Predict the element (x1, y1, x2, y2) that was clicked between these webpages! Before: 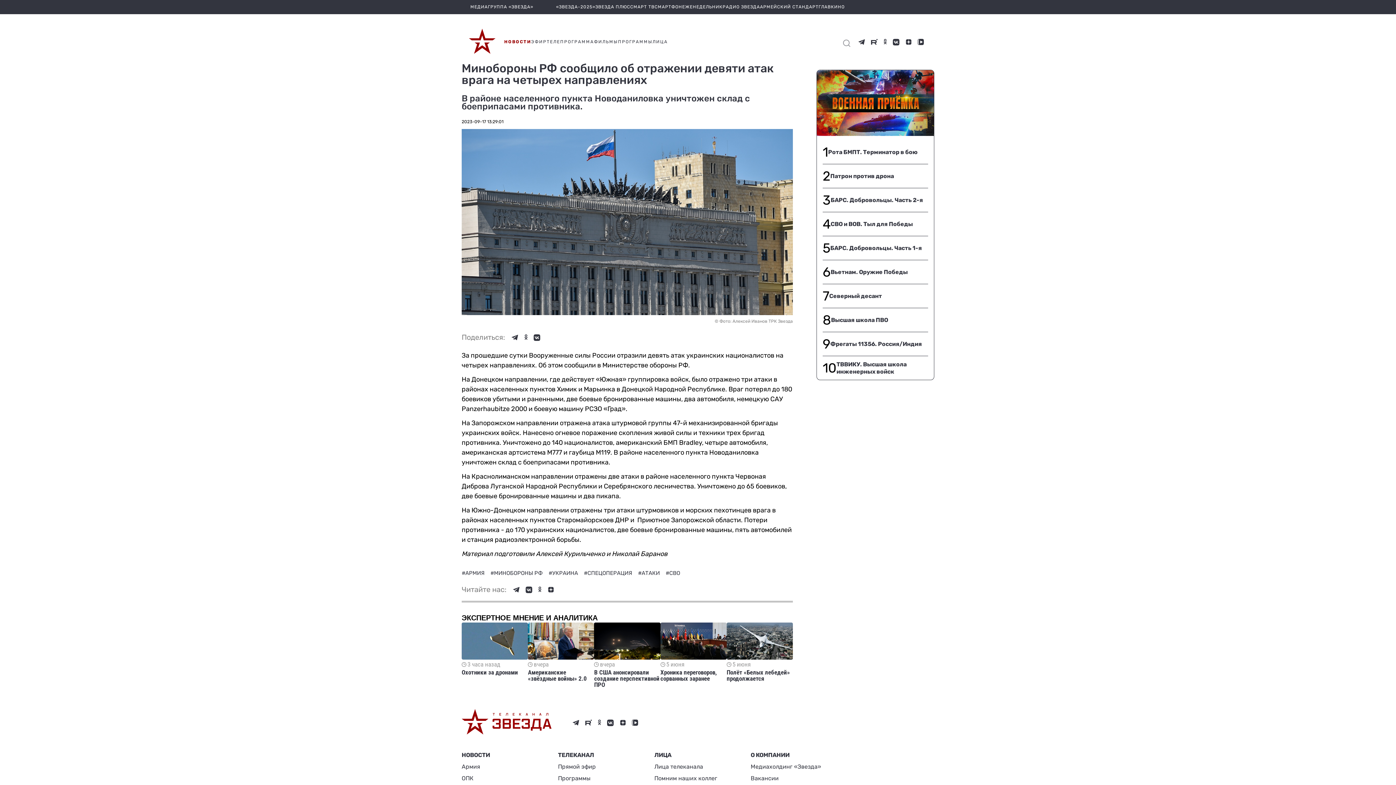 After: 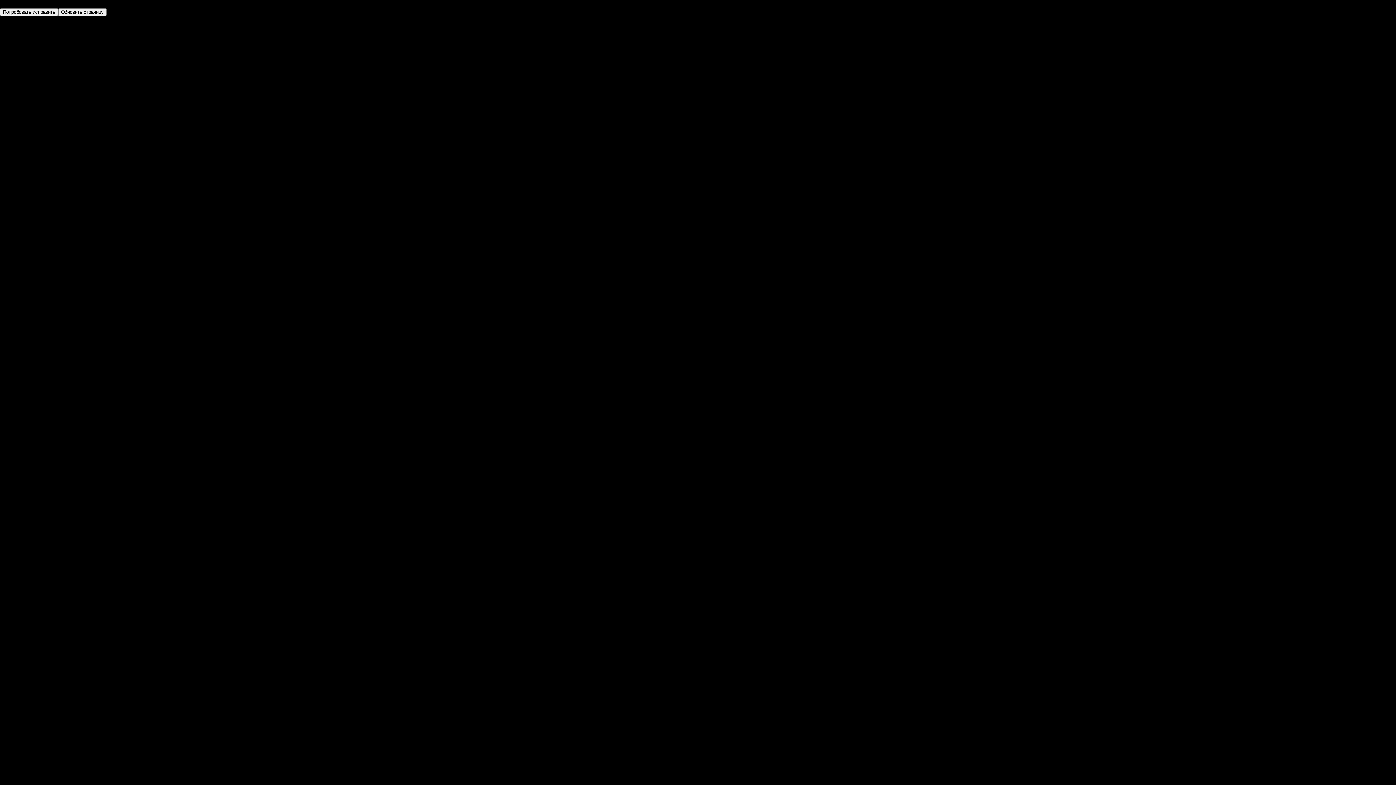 Action: bbox: (822, 284, 928, 308) label: 7
Северный десант